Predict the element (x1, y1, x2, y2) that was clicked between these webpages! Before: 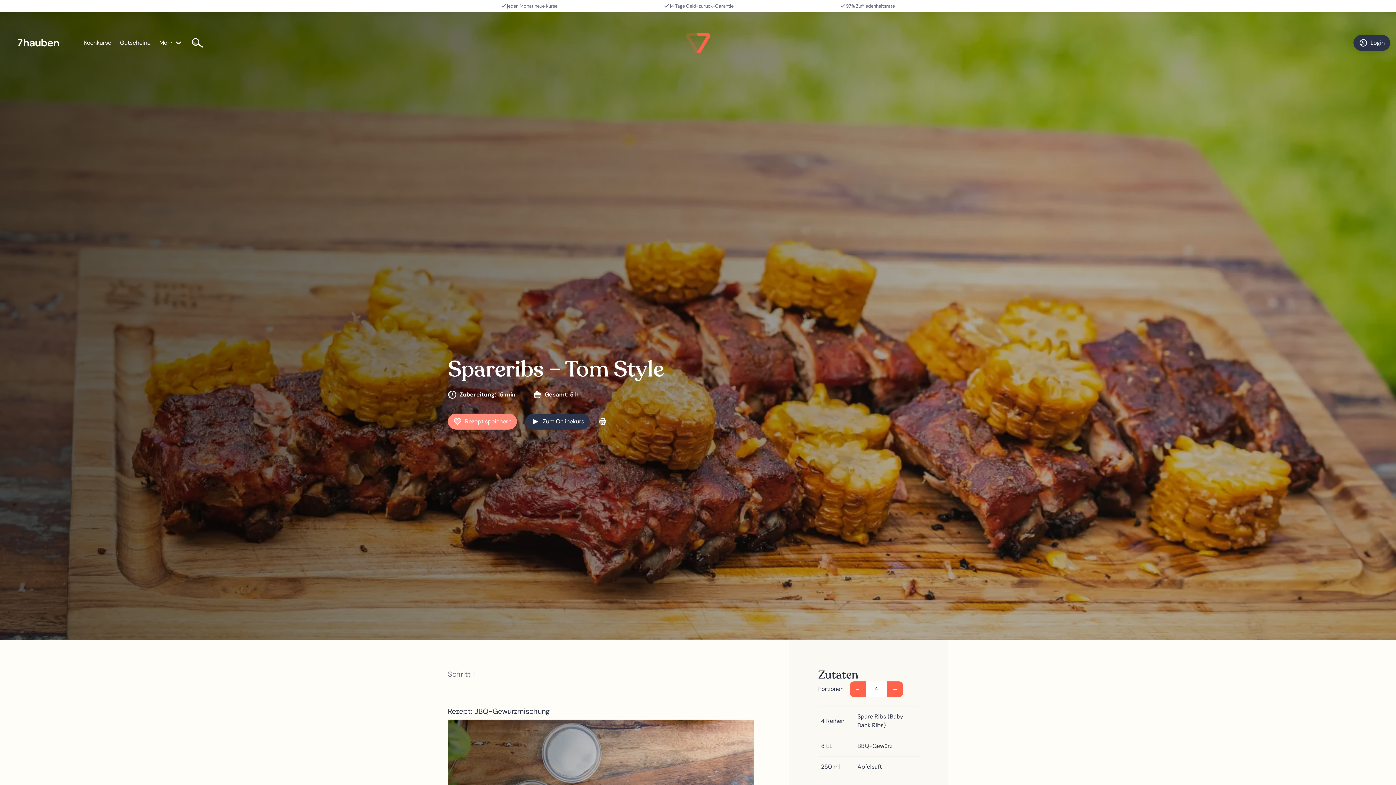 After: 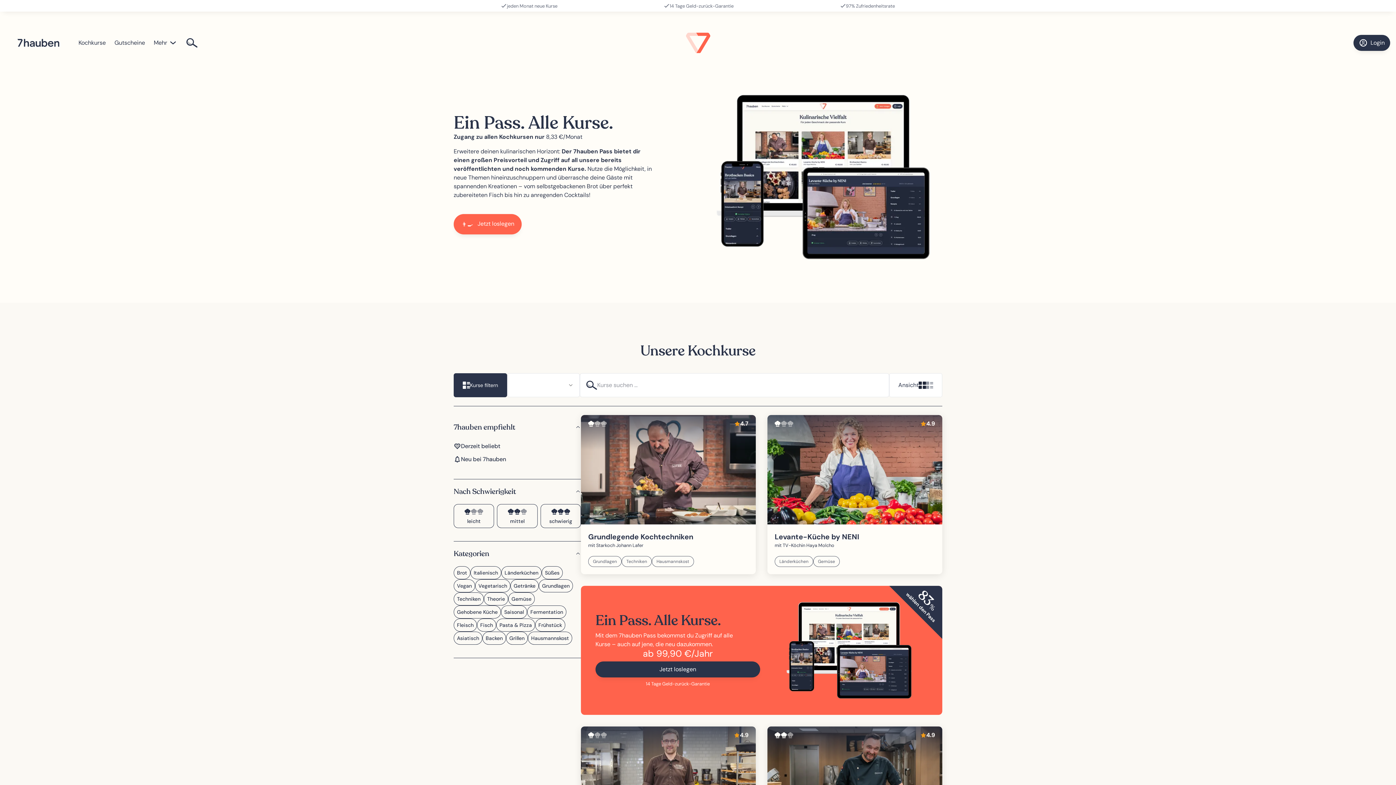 Action: bbox: (84, 38, 111, 47) label: Kochkurse